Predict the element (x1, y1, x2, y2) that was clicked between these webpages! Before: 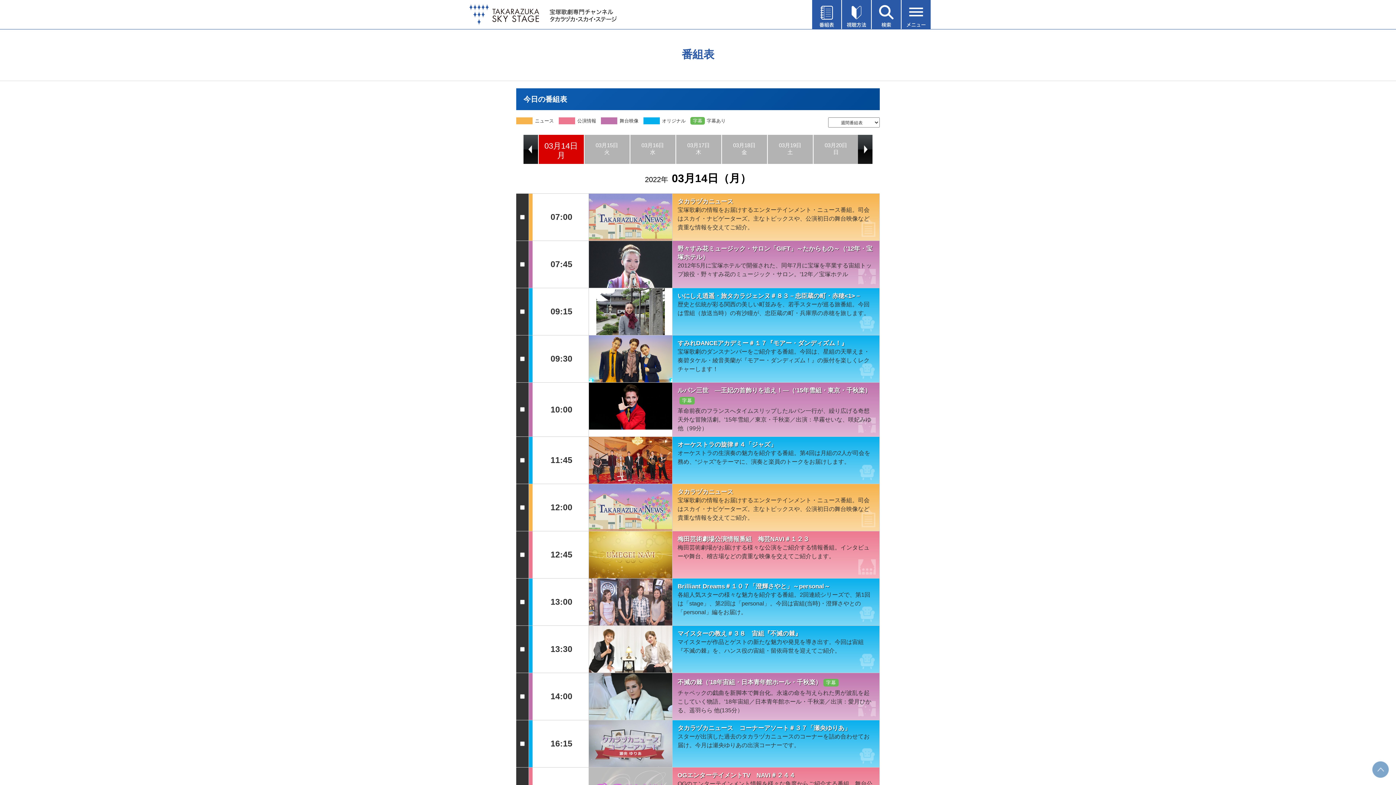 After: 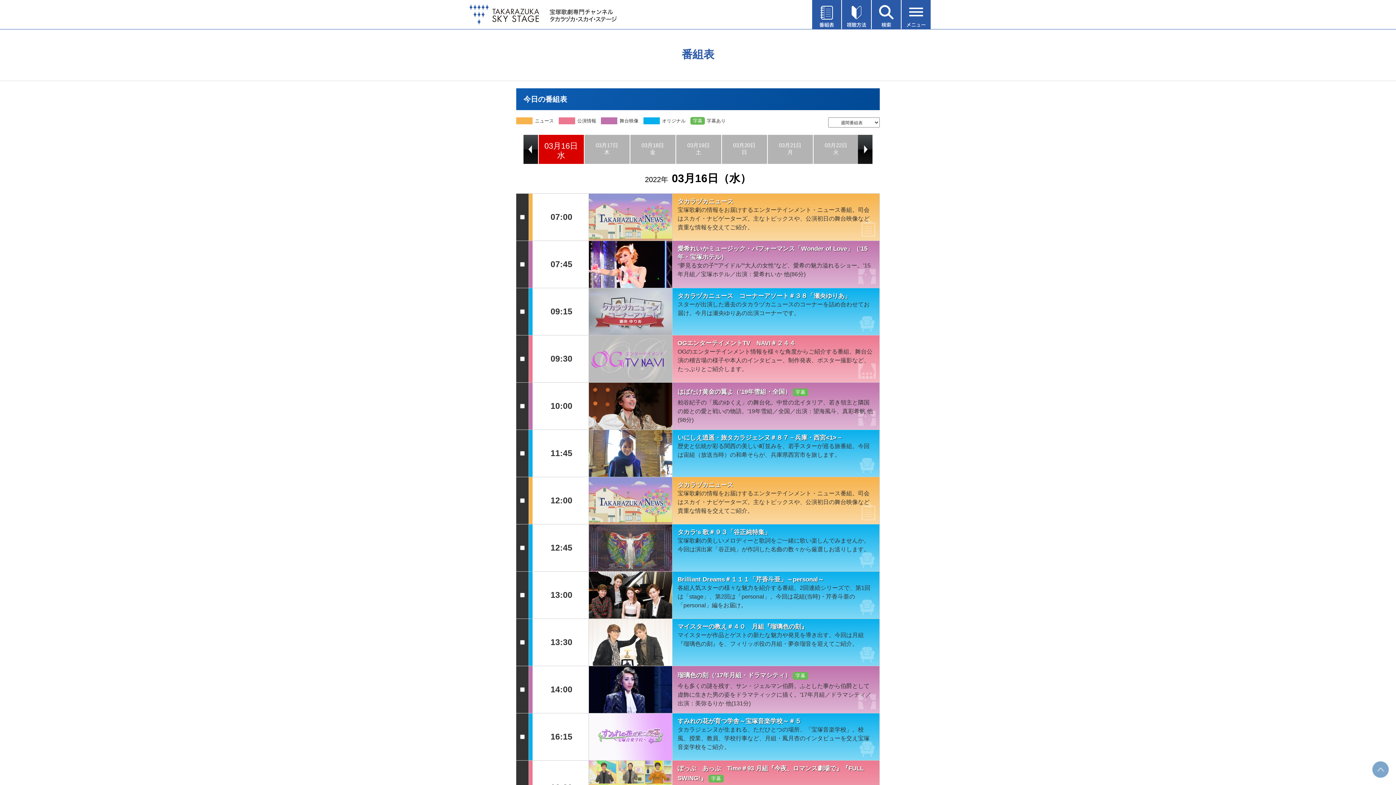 Action: label: 03月16日
水 bbox: (630, 134, 675, 164)